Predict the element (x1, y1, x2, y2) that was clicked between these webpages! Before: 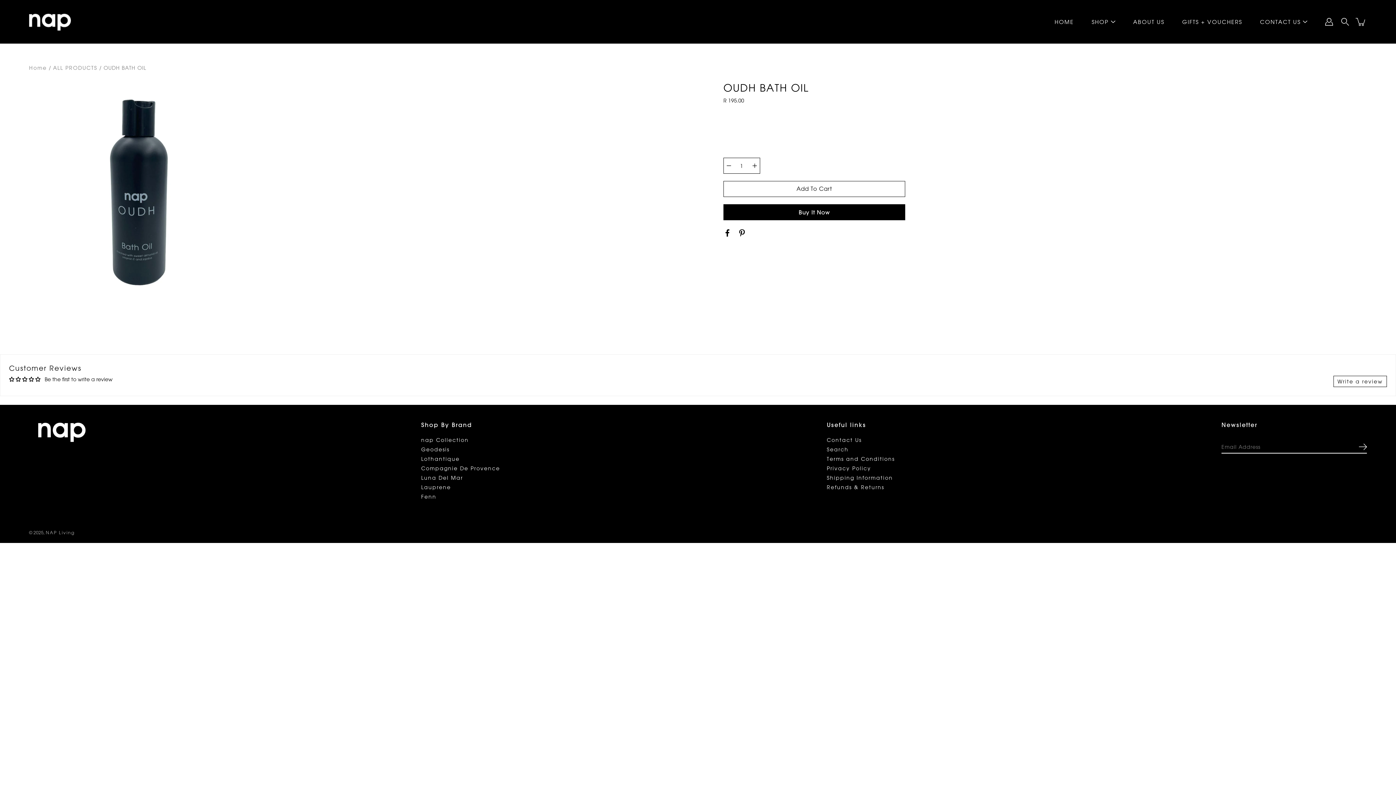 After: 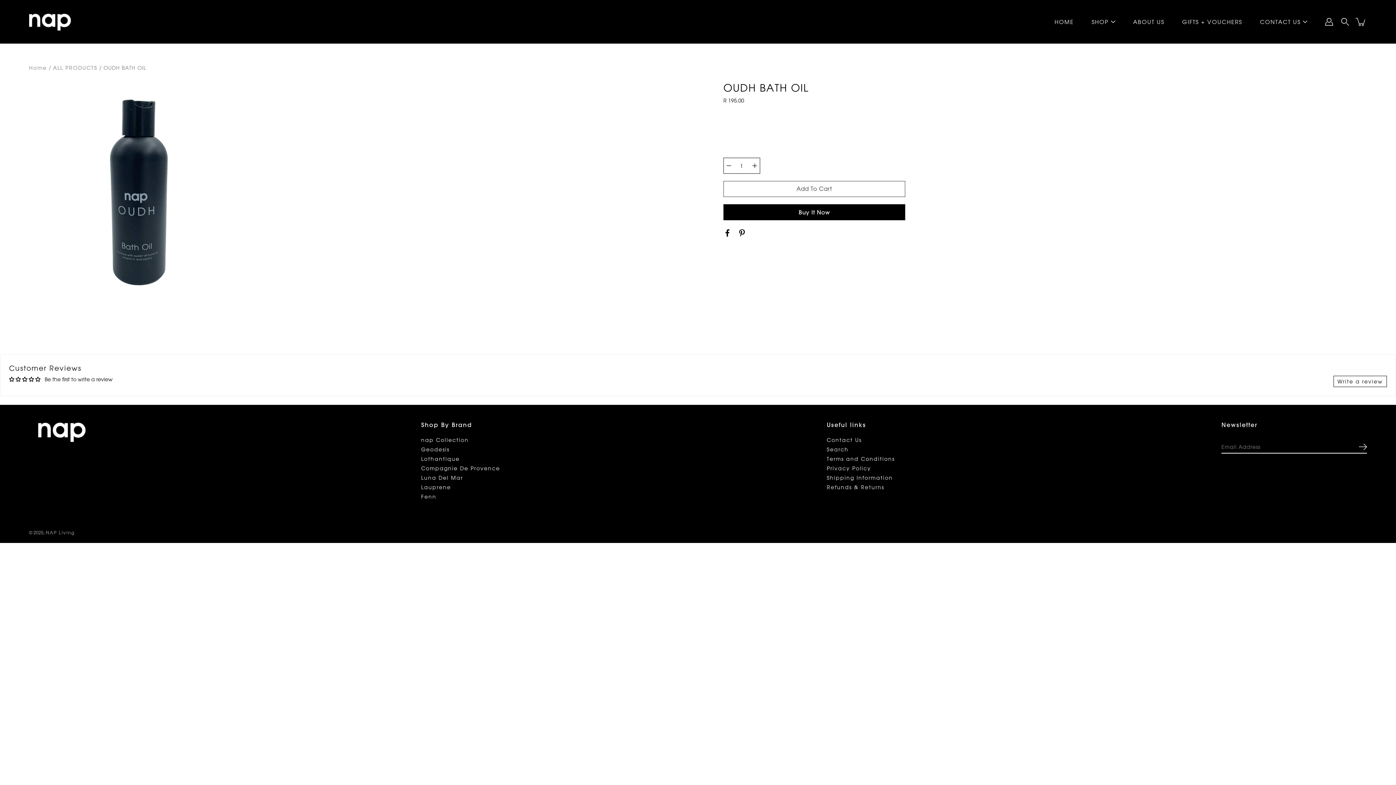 Action: label: Add To Cart bbox: (723, 181, 905, 197)